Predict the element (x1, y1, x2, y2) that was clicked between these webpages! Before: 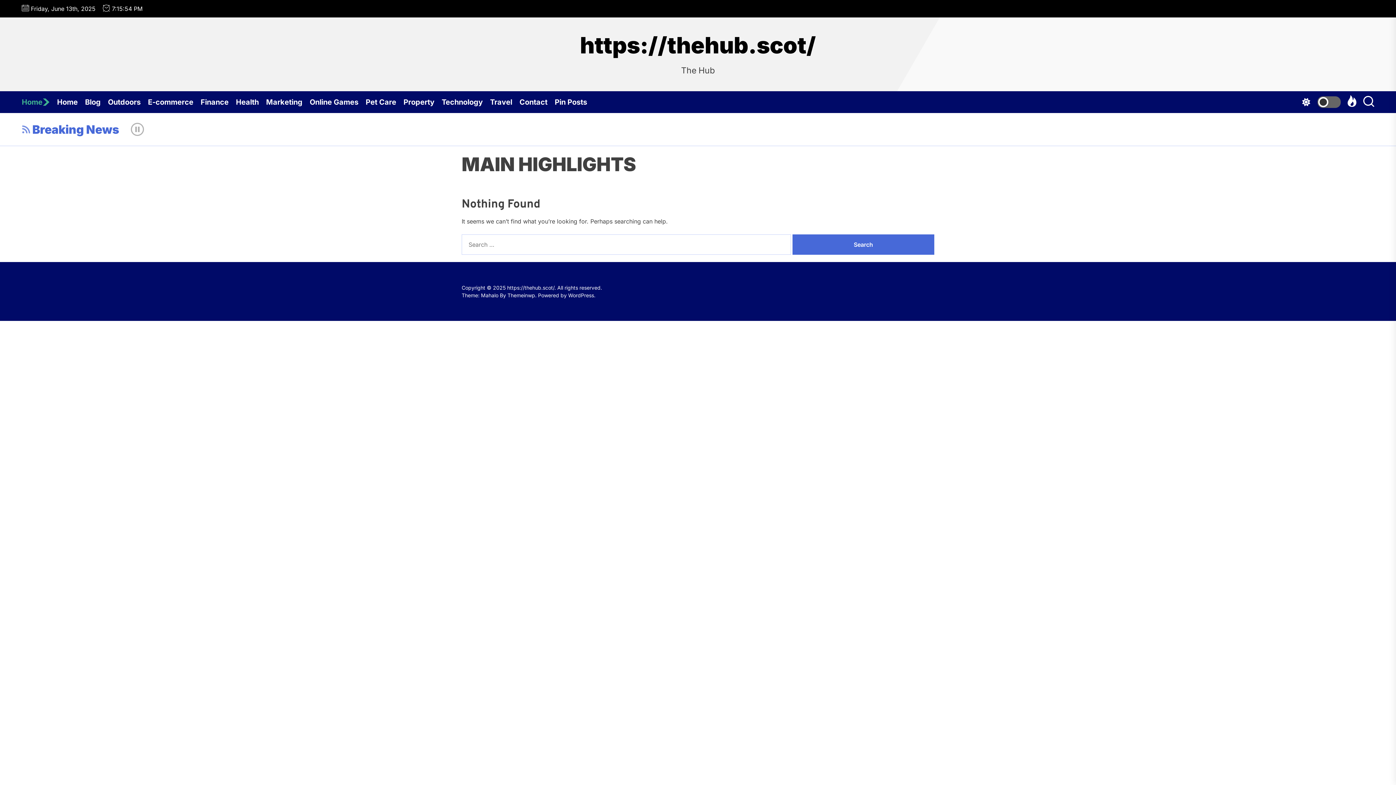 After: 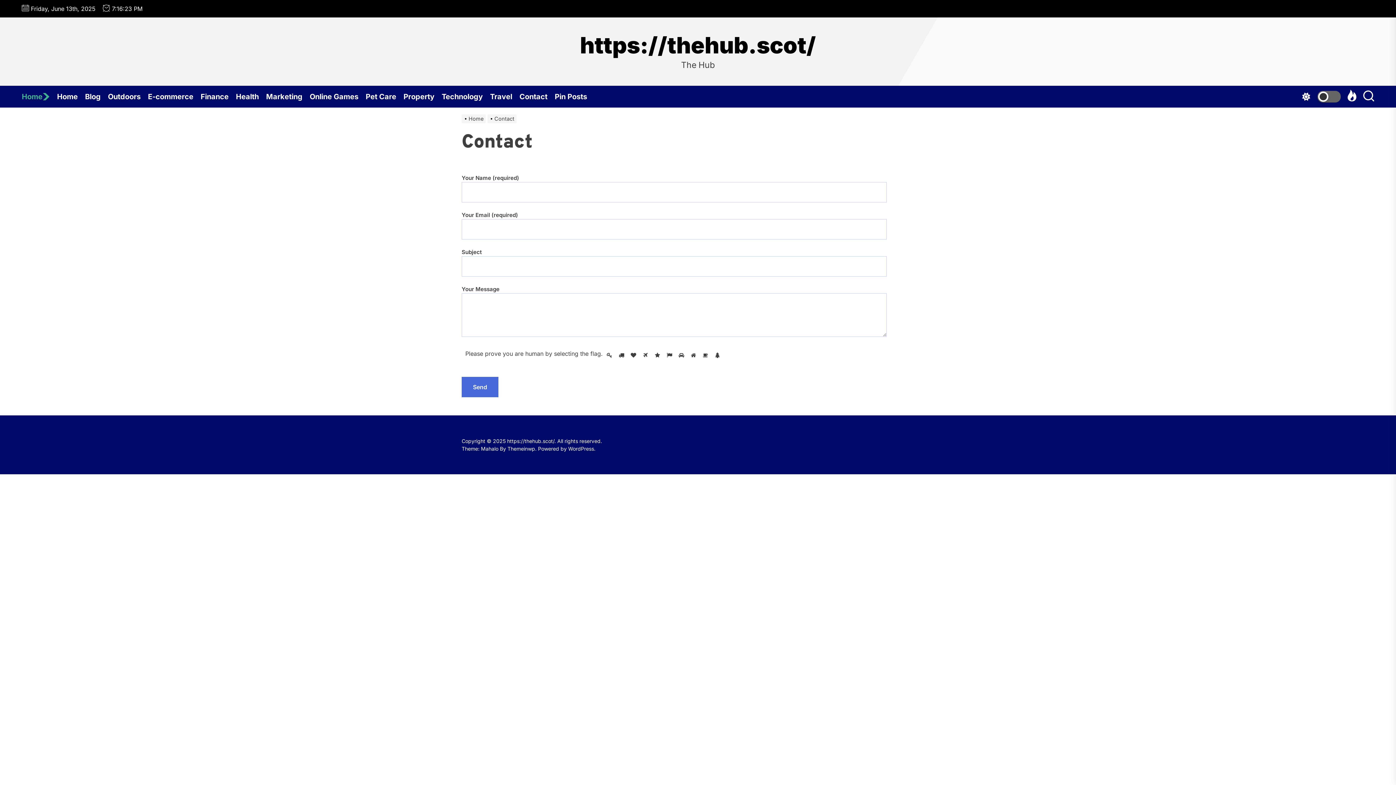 Action: label: Contact bbox: (519, 91, 554, 113)